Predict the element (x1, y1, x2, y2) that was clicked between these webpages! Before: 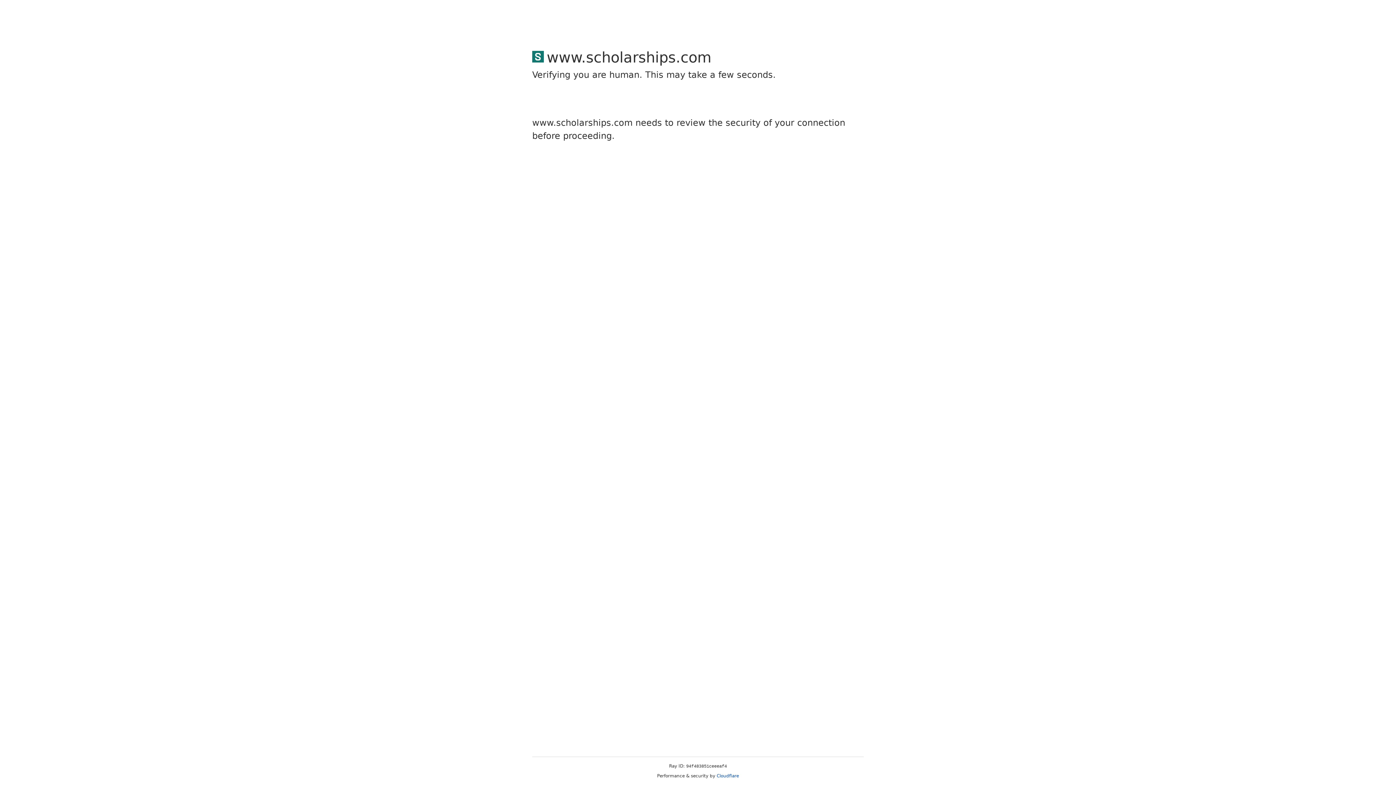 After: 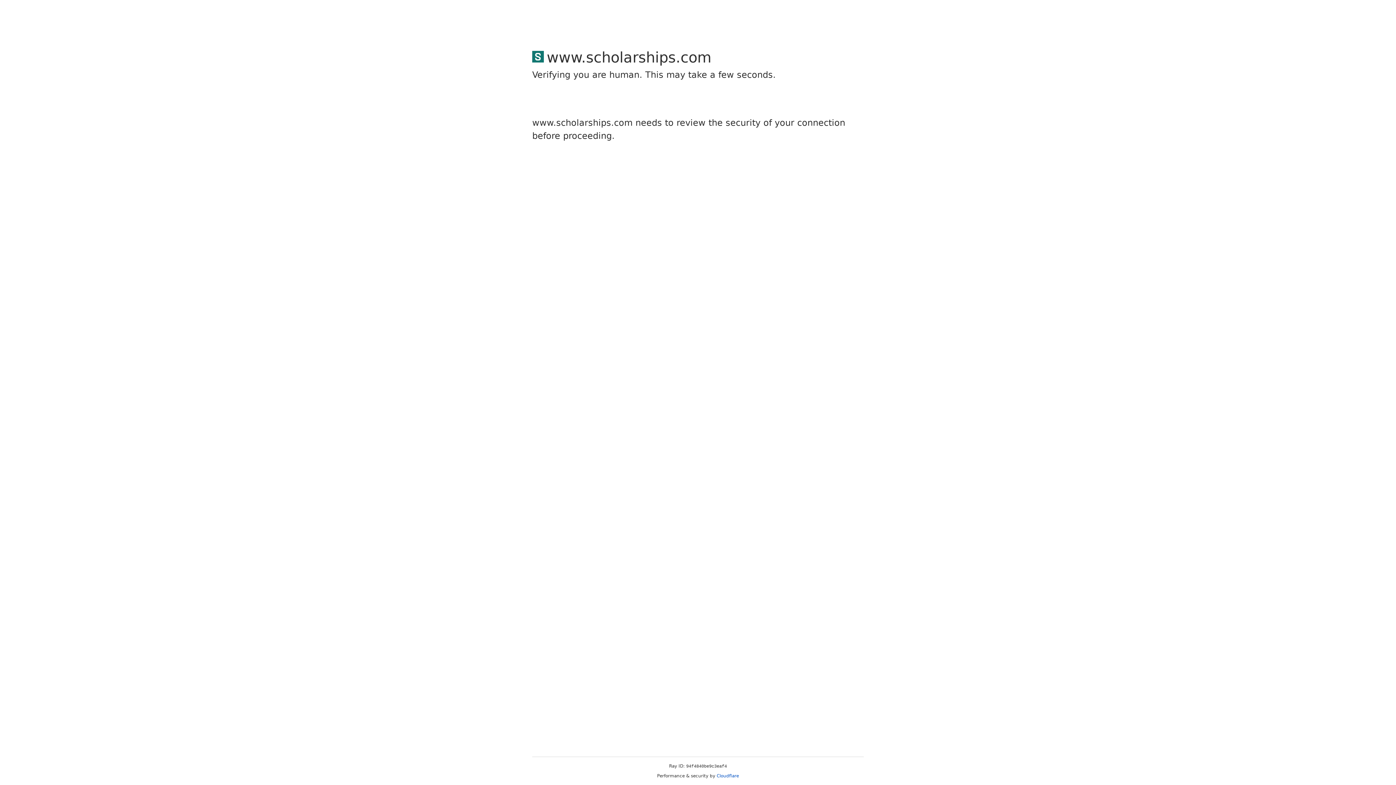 Action: bbox: (716, 773, 739, 778) label: Cloudflare